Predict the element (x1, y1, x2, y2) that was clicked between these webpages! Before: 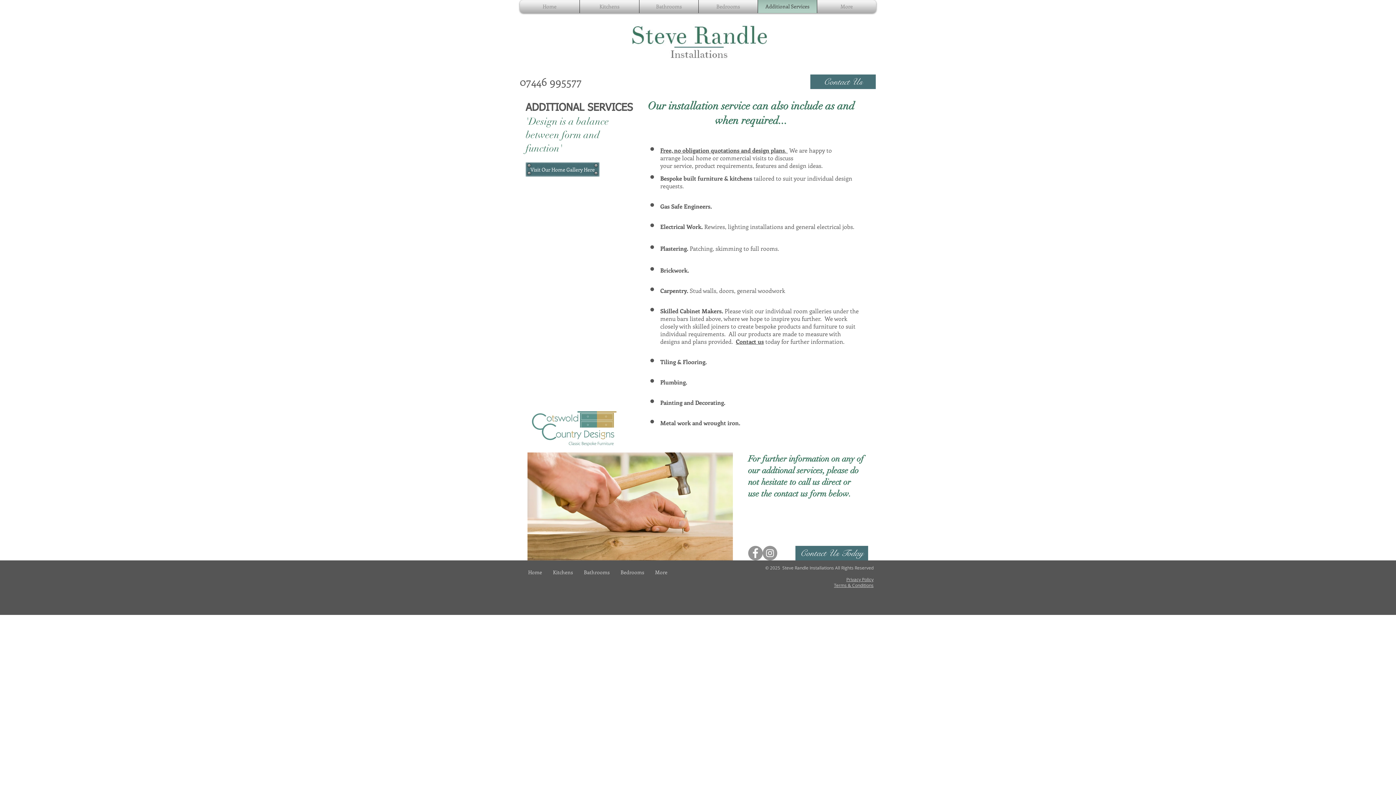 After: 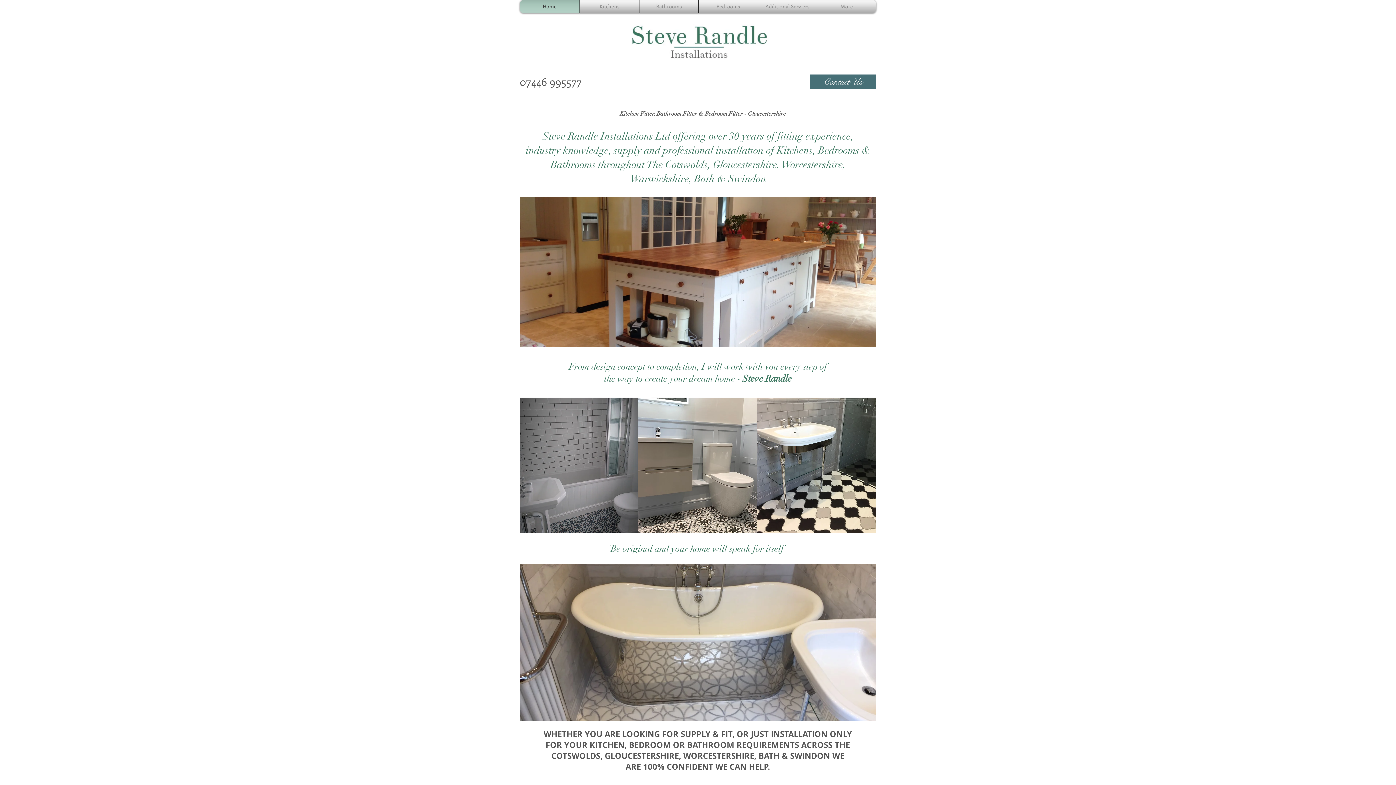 Action: bbox: (625, 21, 774, 64)